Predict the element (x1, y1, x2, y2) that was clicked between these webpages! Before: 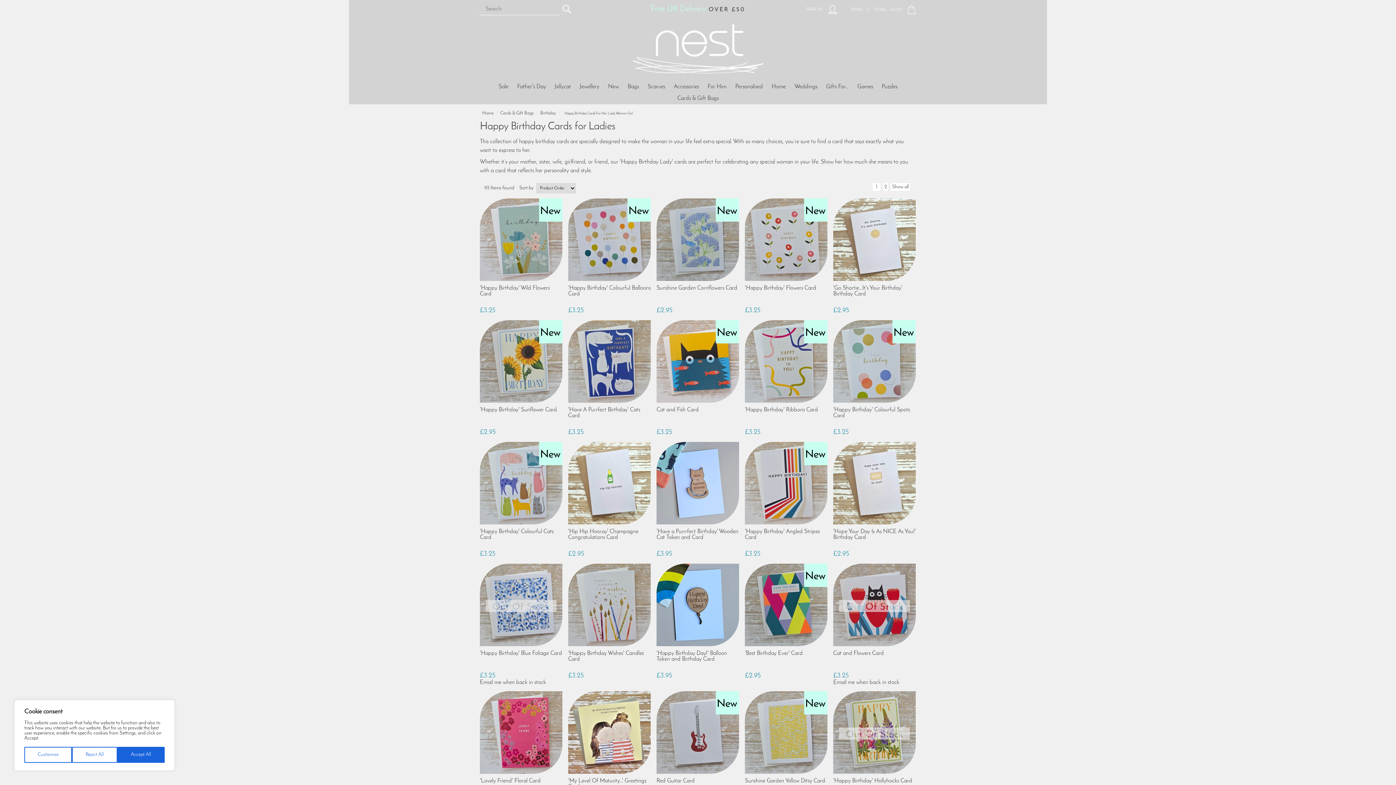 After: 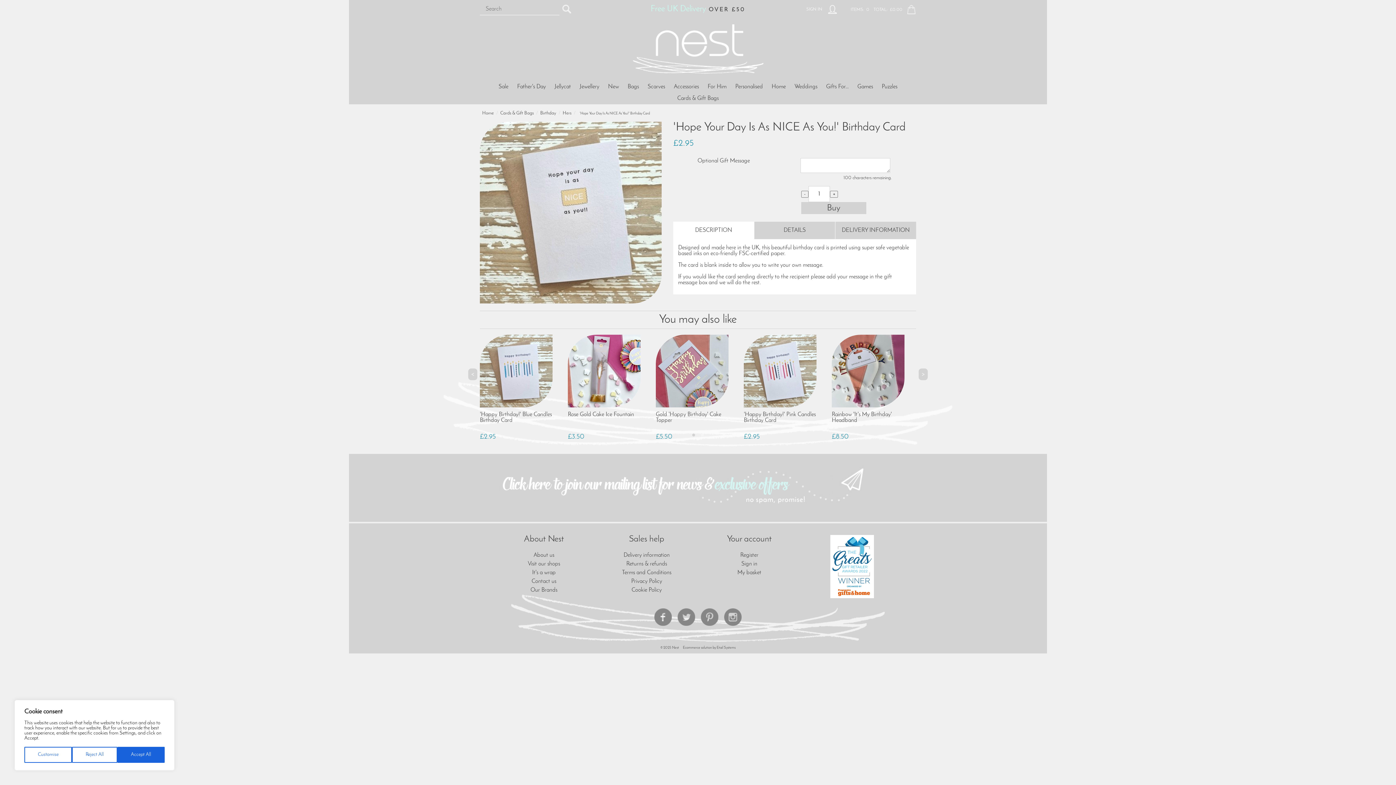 Action: bbox: (833, 442, 916, 524)